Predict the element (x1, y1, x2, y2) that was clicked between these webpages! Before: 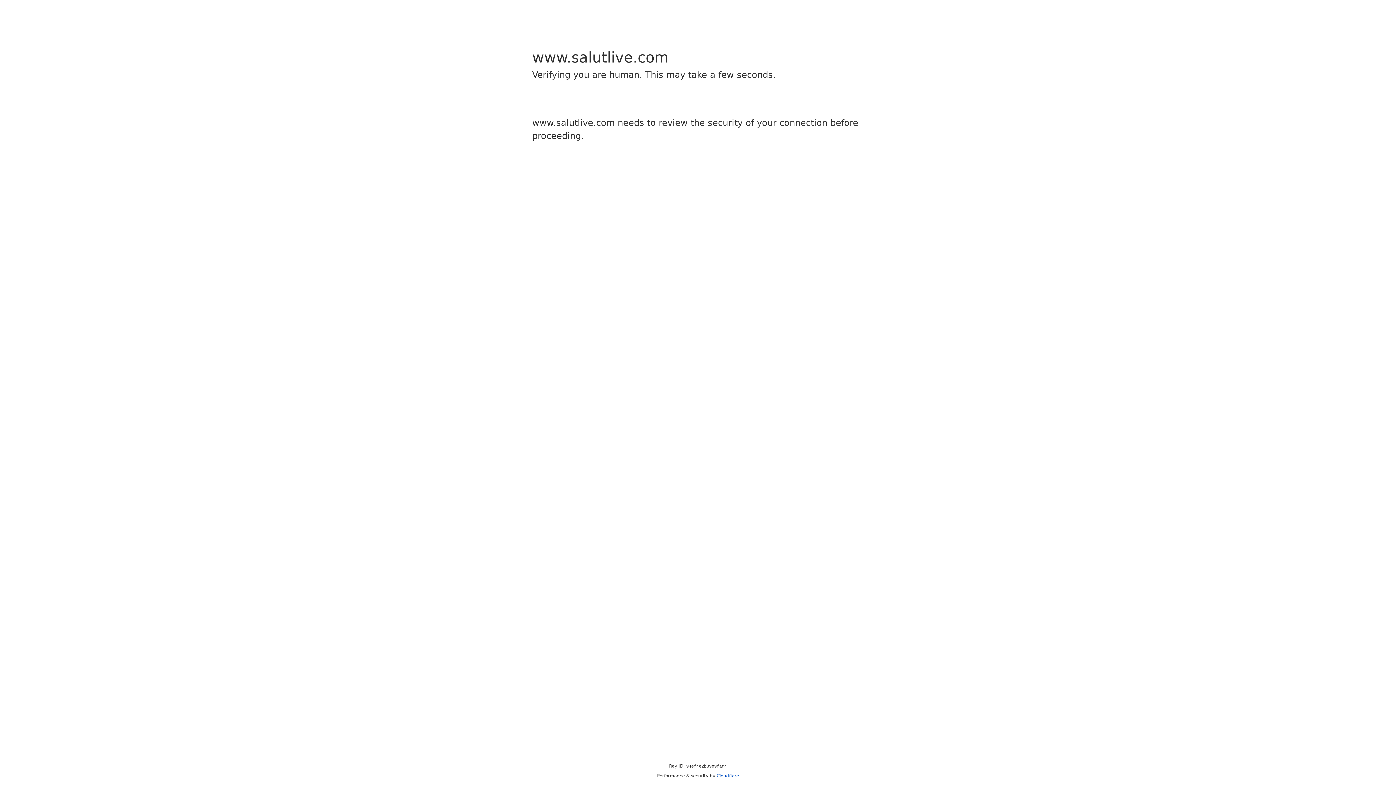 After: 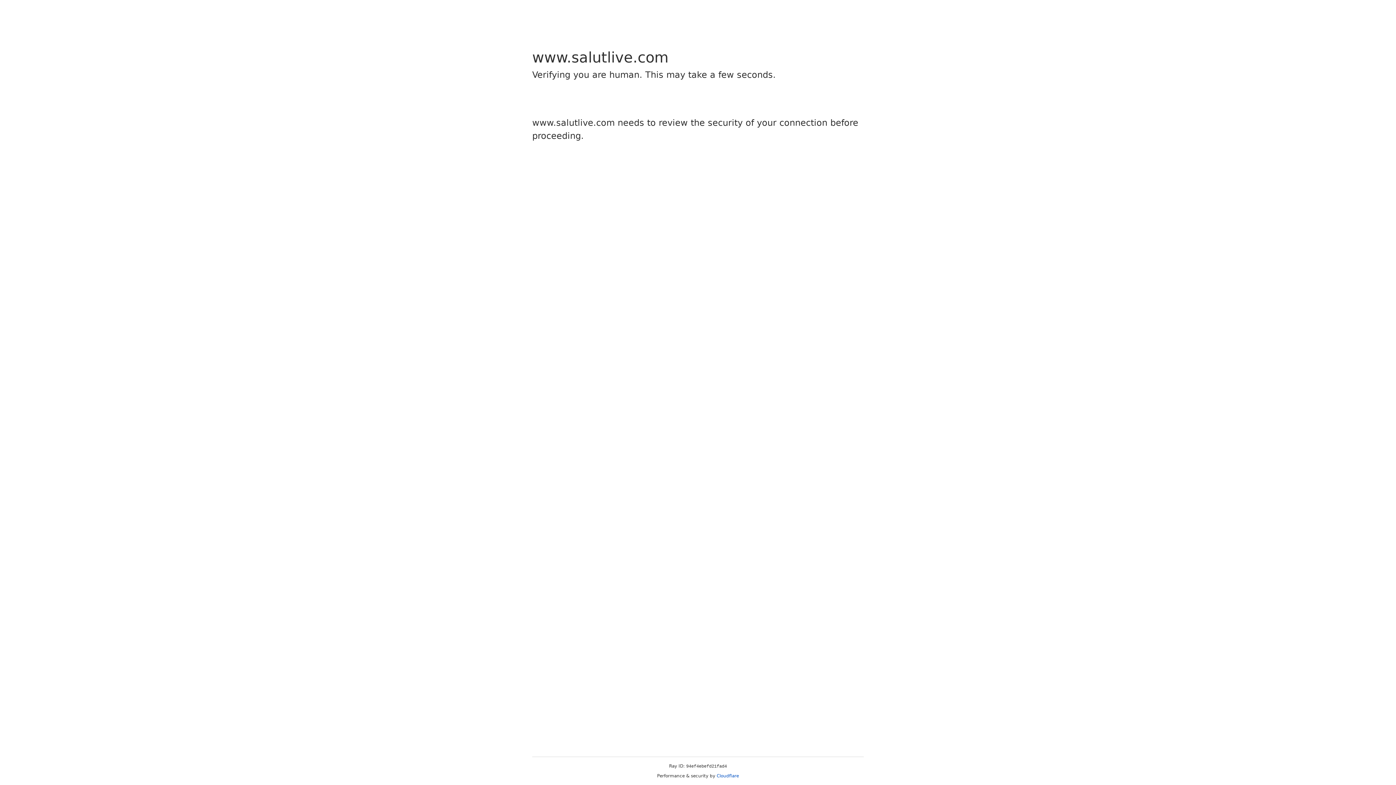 Action: label: Cloudflare bbox: (716, 773, 739, 778)